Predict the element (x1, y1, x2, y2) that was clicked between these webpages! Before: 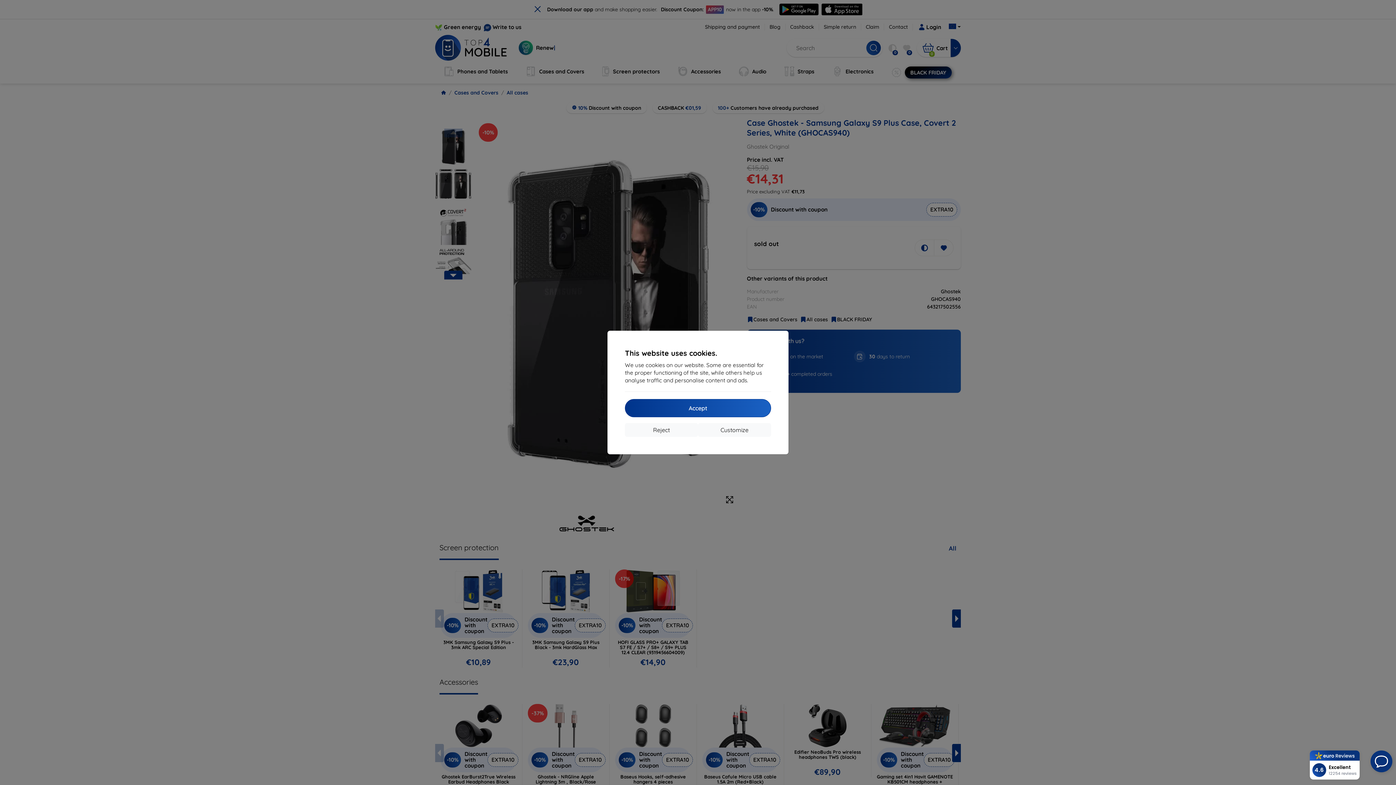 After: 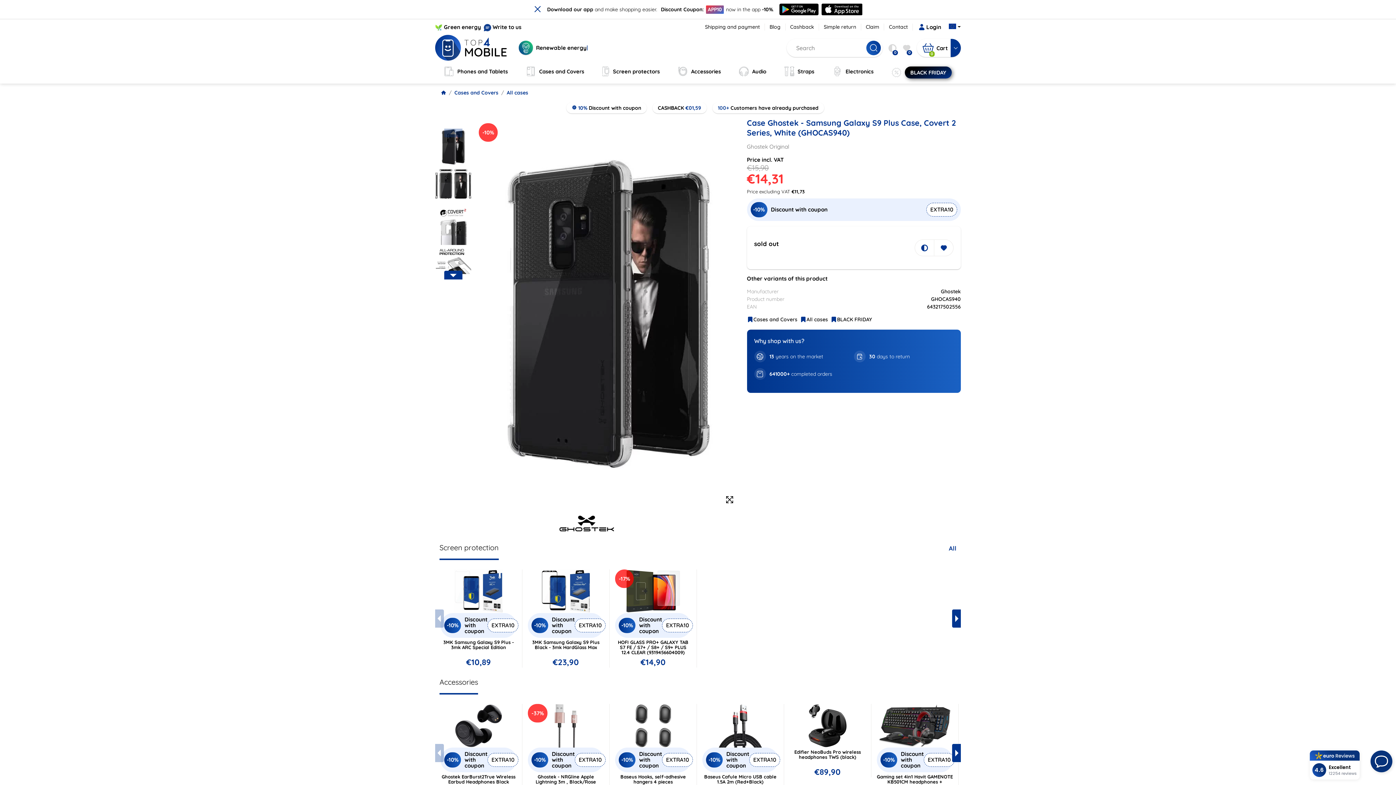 Action: bbox: (625, 399, 771, 417) label: Accept